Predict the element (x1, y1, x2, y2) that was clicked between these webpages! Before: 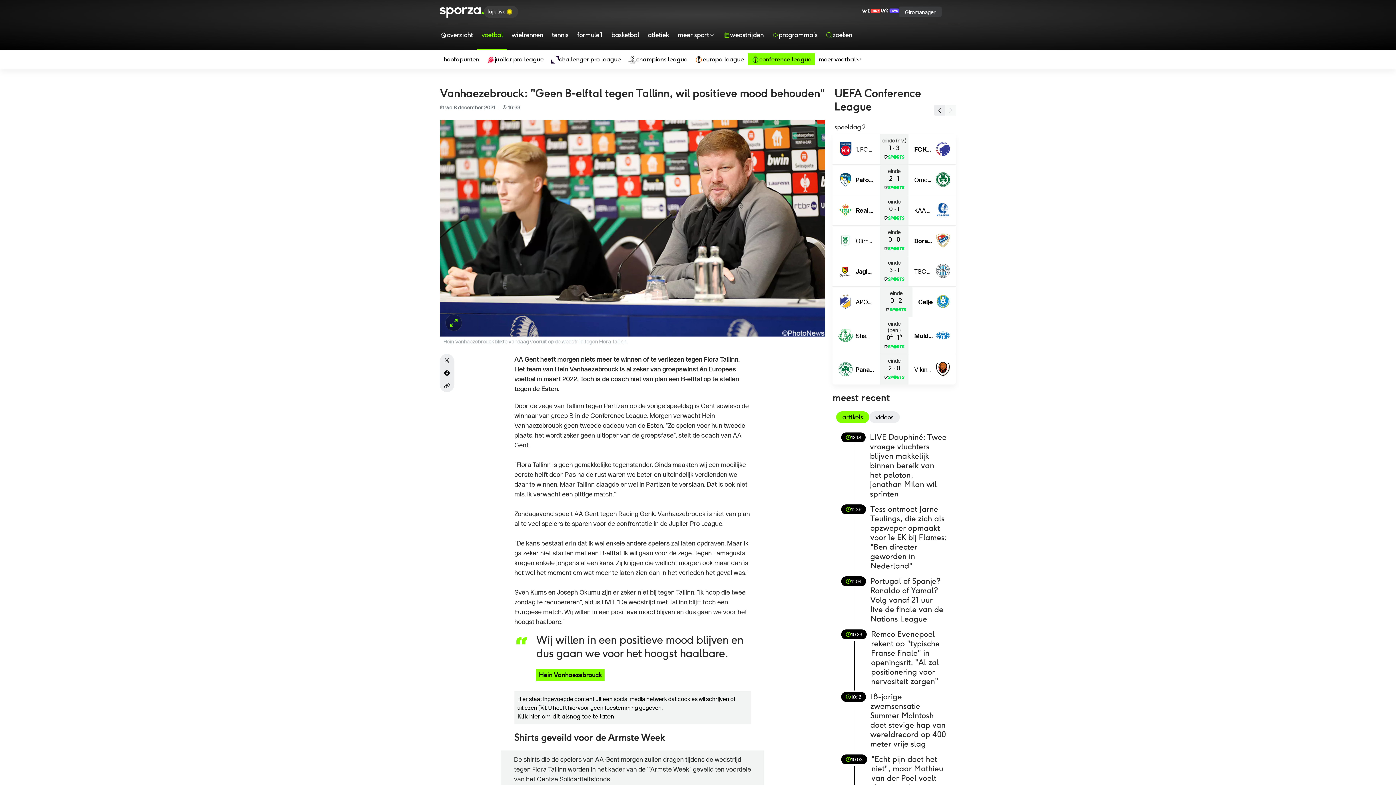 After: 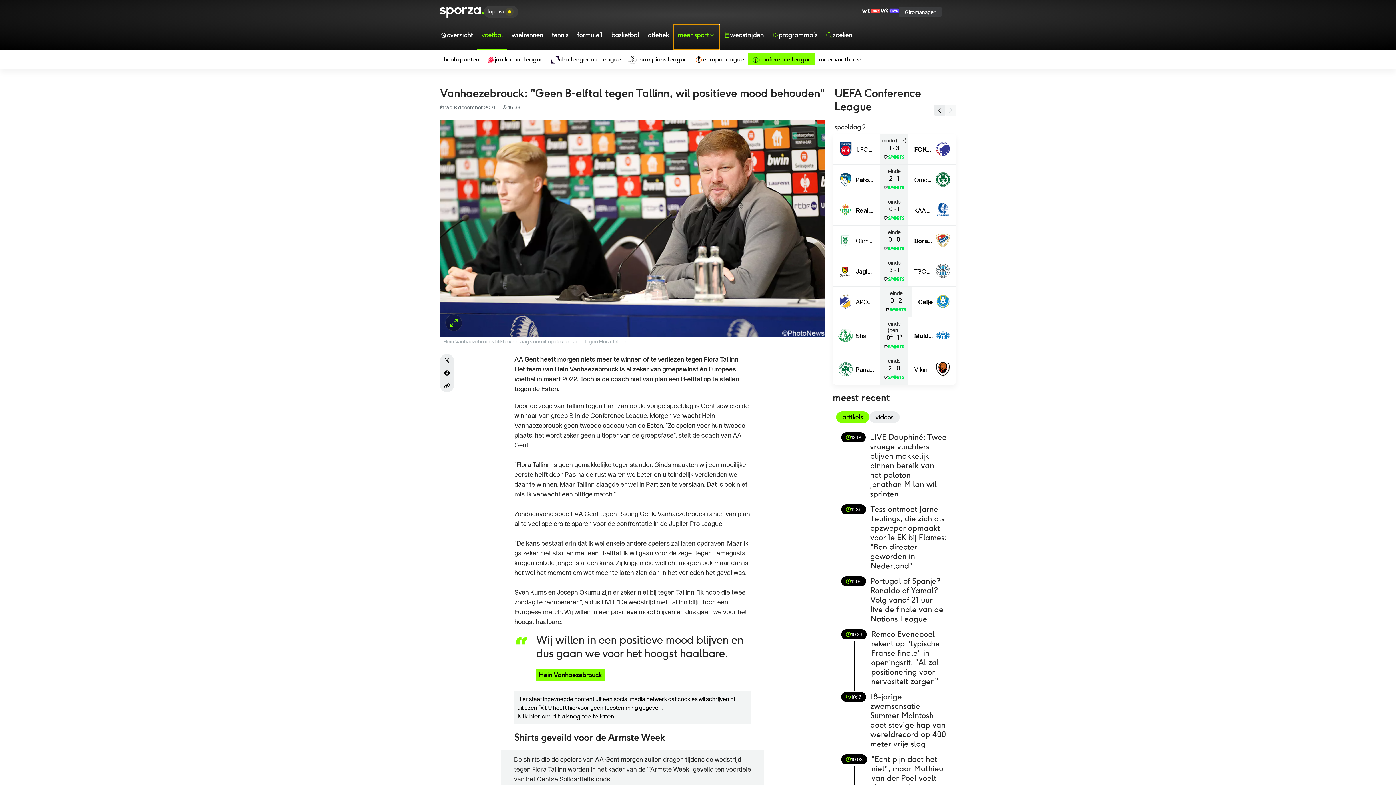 Action: label: meer sport bbox: (673, 24, 719, 49)